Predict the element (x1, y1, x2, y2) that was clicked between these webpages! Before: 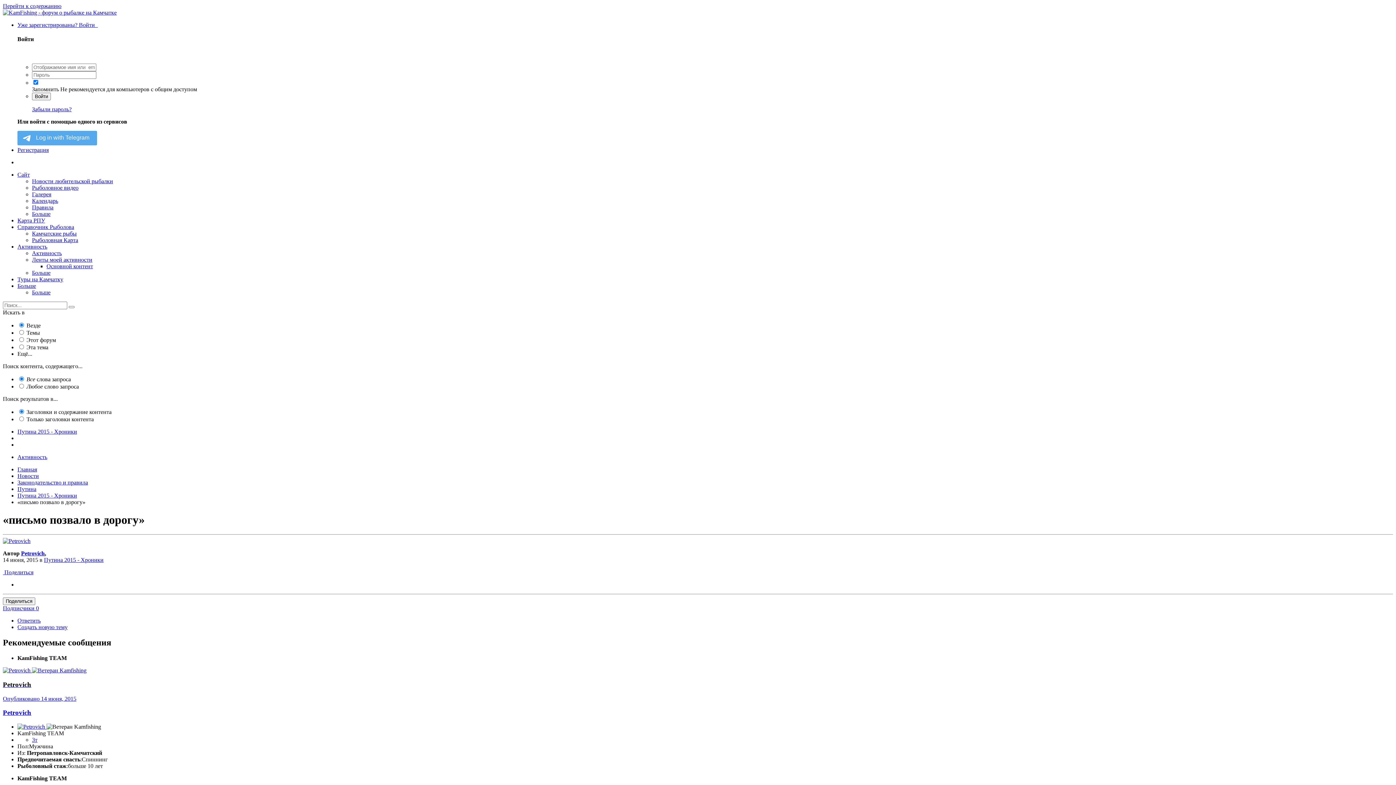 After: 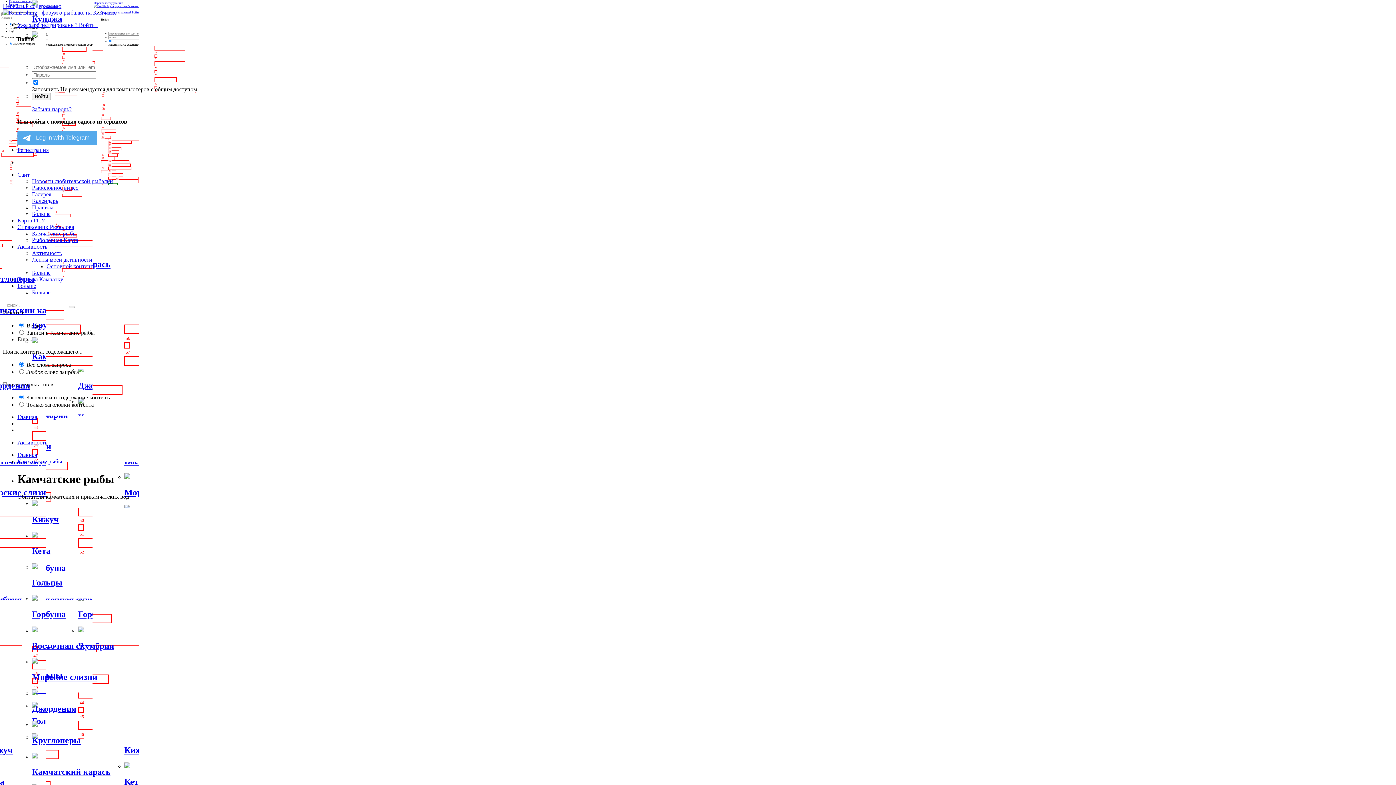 Action: bbox: (32, 230, 76, 236) label: Камчатские рыбы